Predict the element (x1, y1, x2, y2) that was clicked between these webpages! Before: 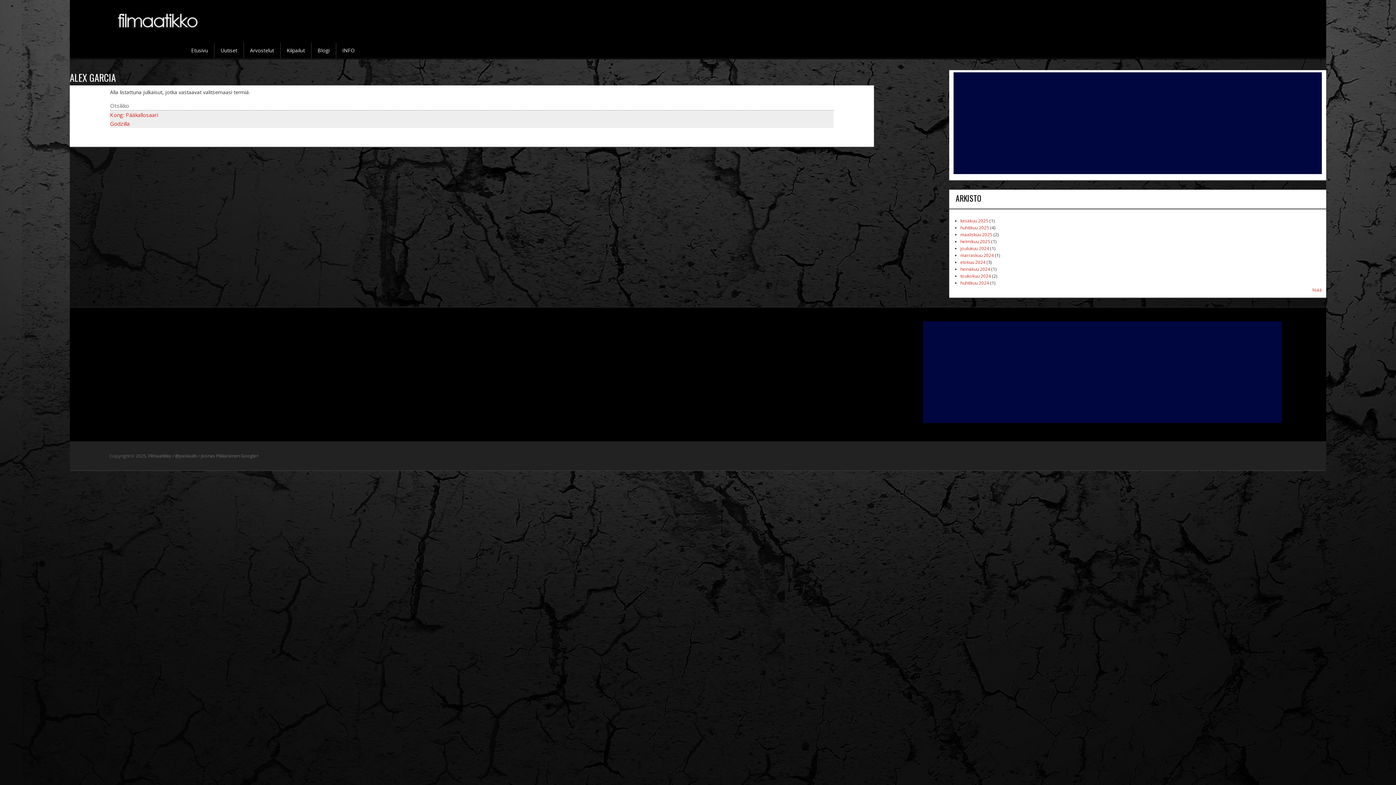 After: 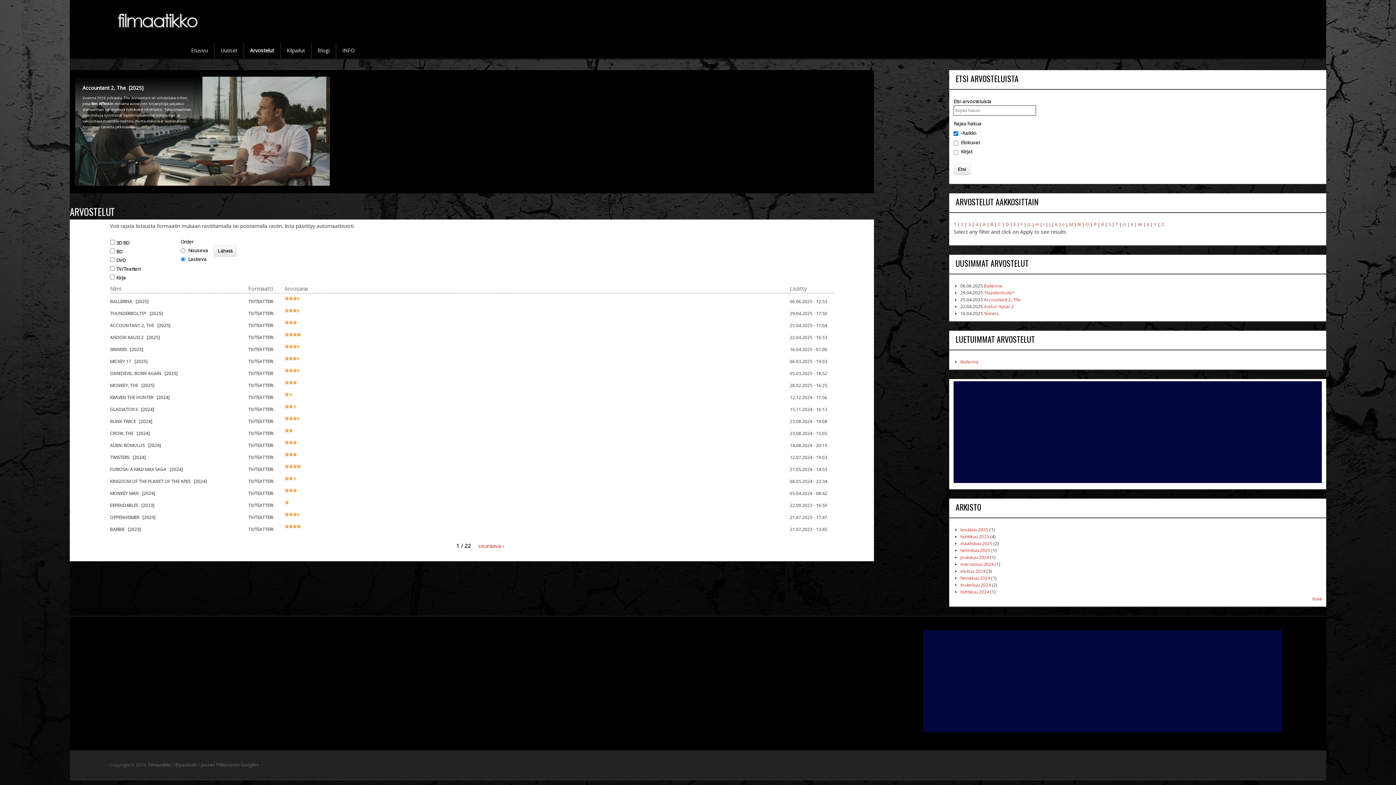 Action: bbox: (243, 42, 280, 58) label: Arvostelut